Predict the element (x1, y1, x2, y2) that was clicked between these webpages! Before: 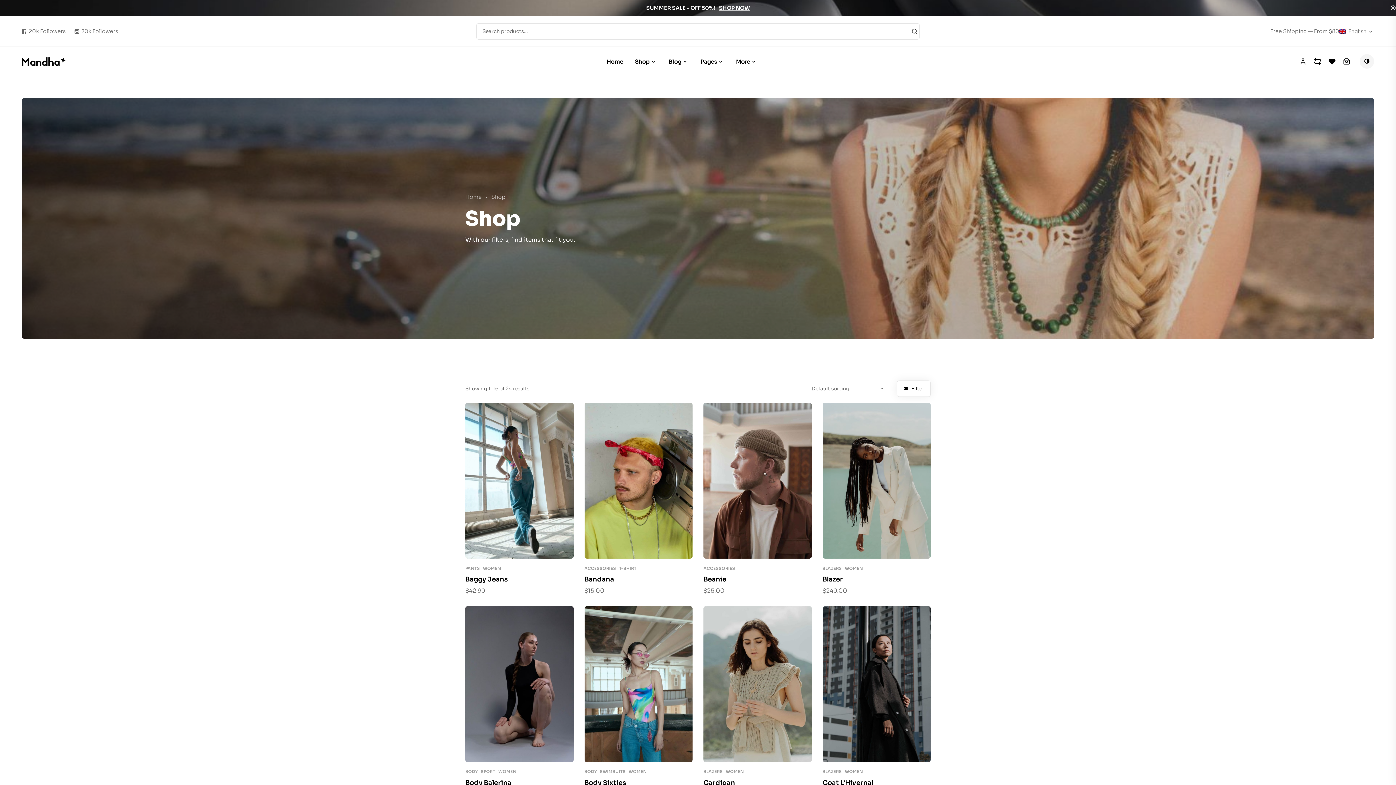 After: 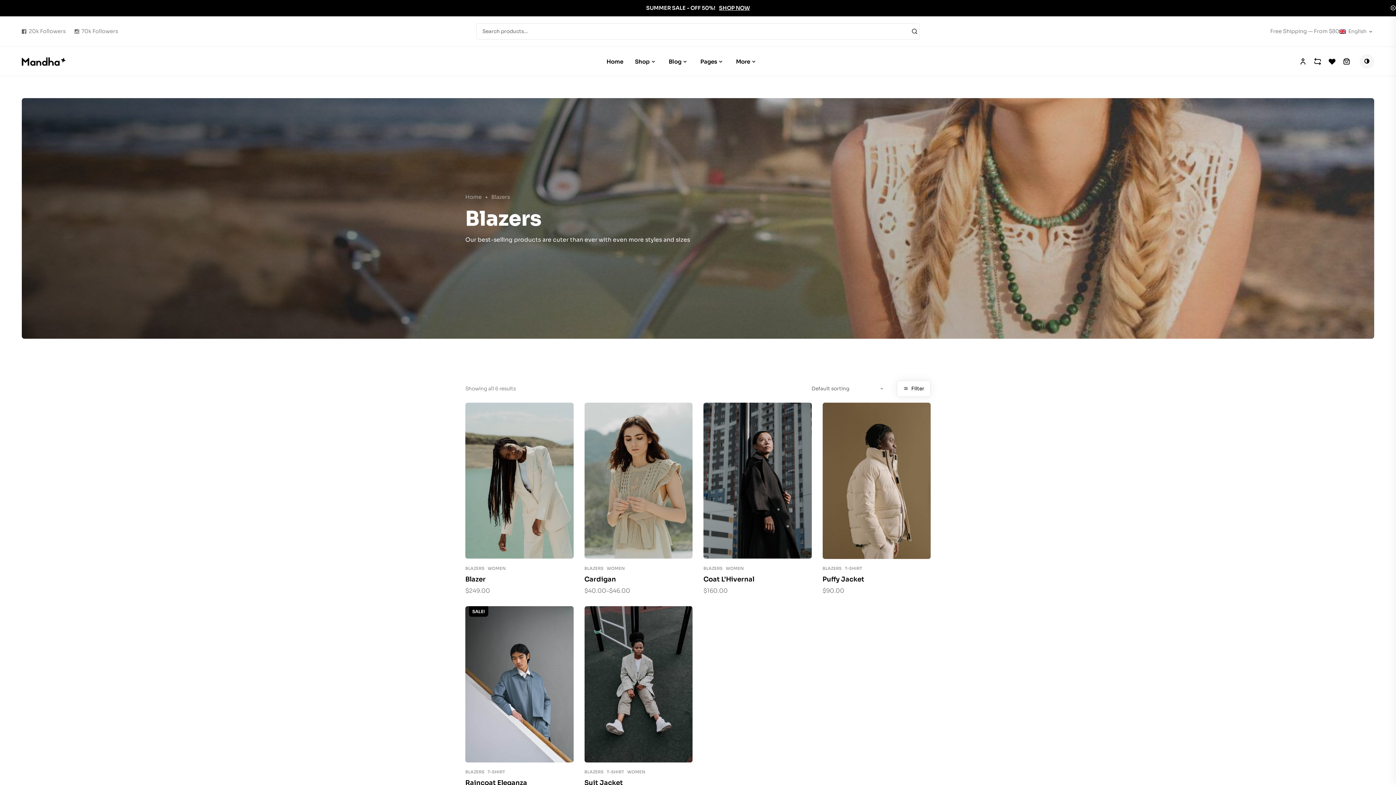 Action: bbox: (822, 565, 842, 571) label: BLAZERS